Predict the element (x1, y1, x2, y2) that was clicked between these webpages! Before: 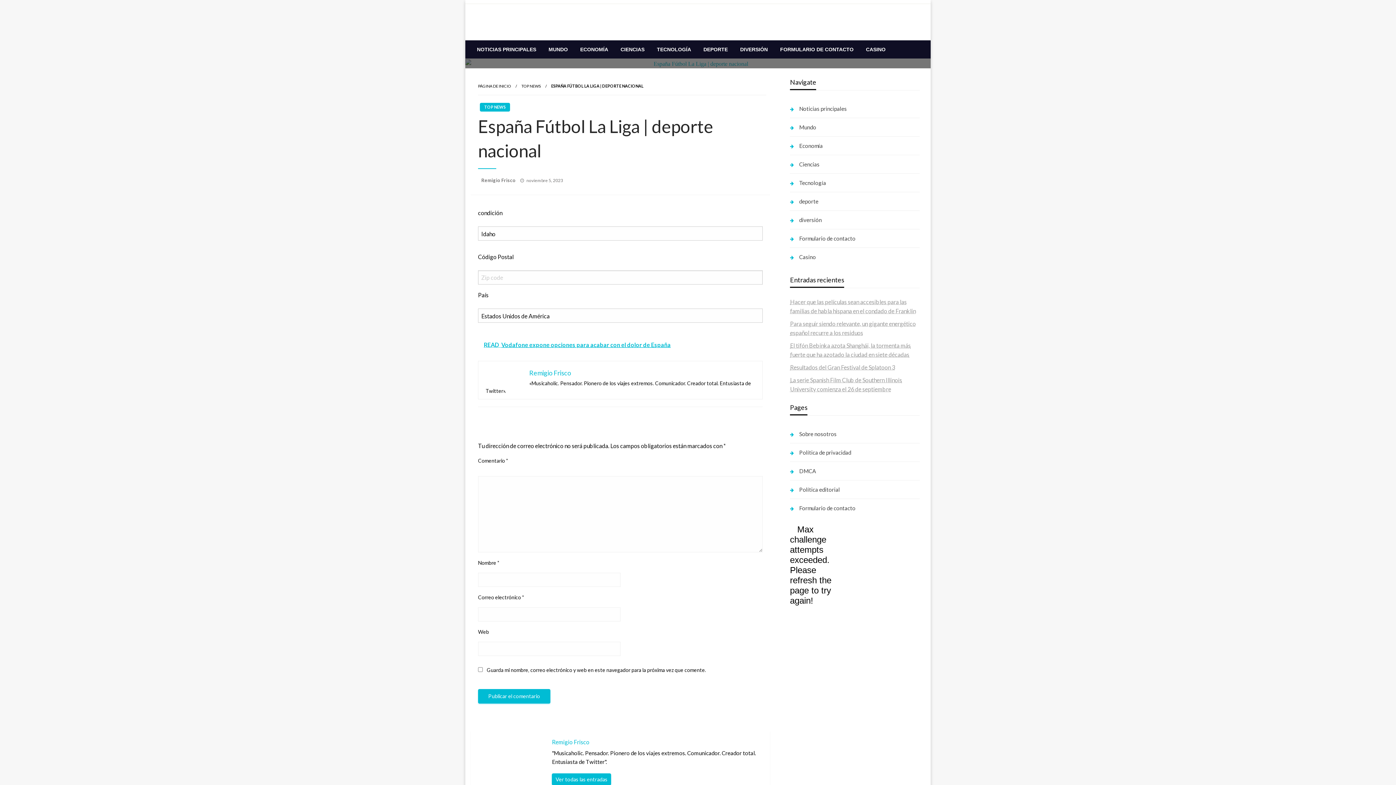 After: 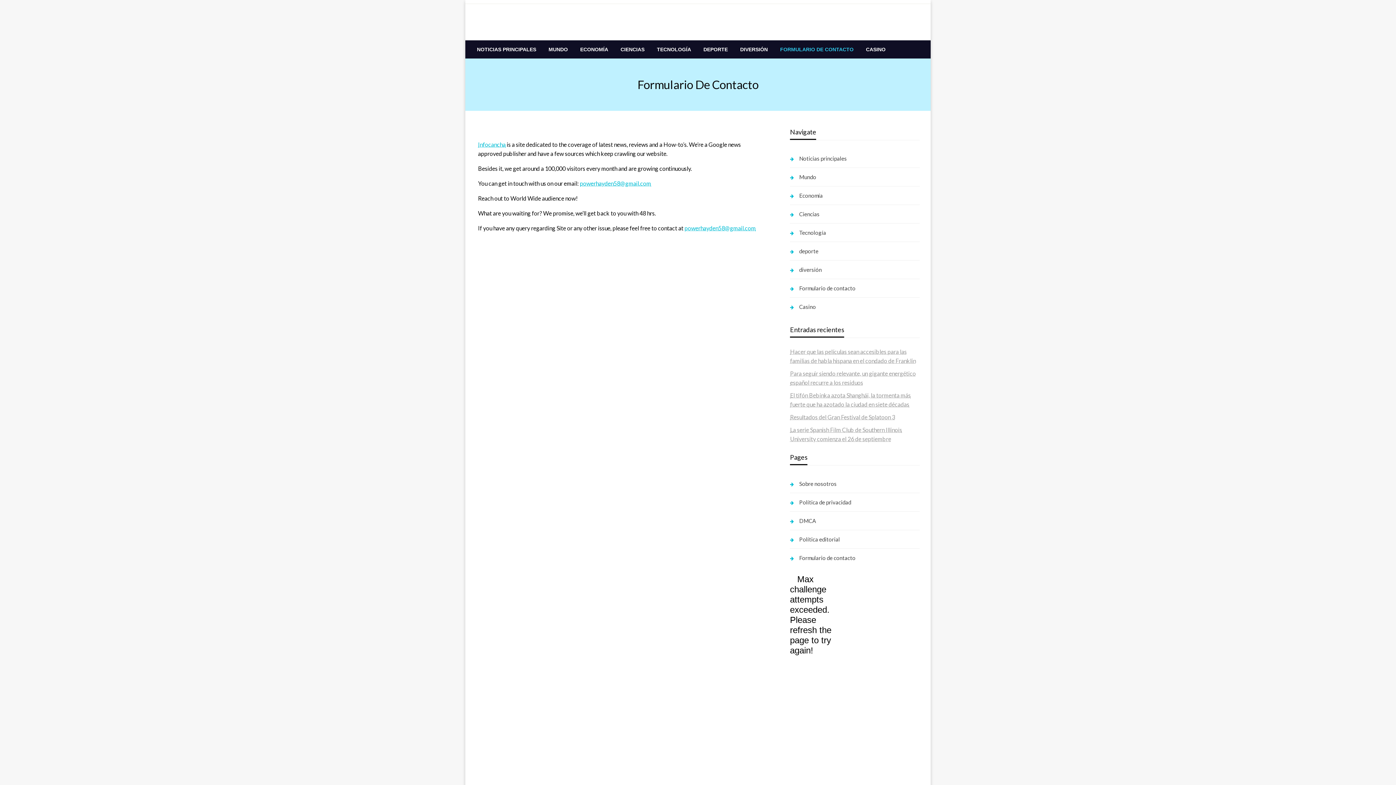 Action: label: Formulario de contacto bbox: (790, 503, 920, 513)